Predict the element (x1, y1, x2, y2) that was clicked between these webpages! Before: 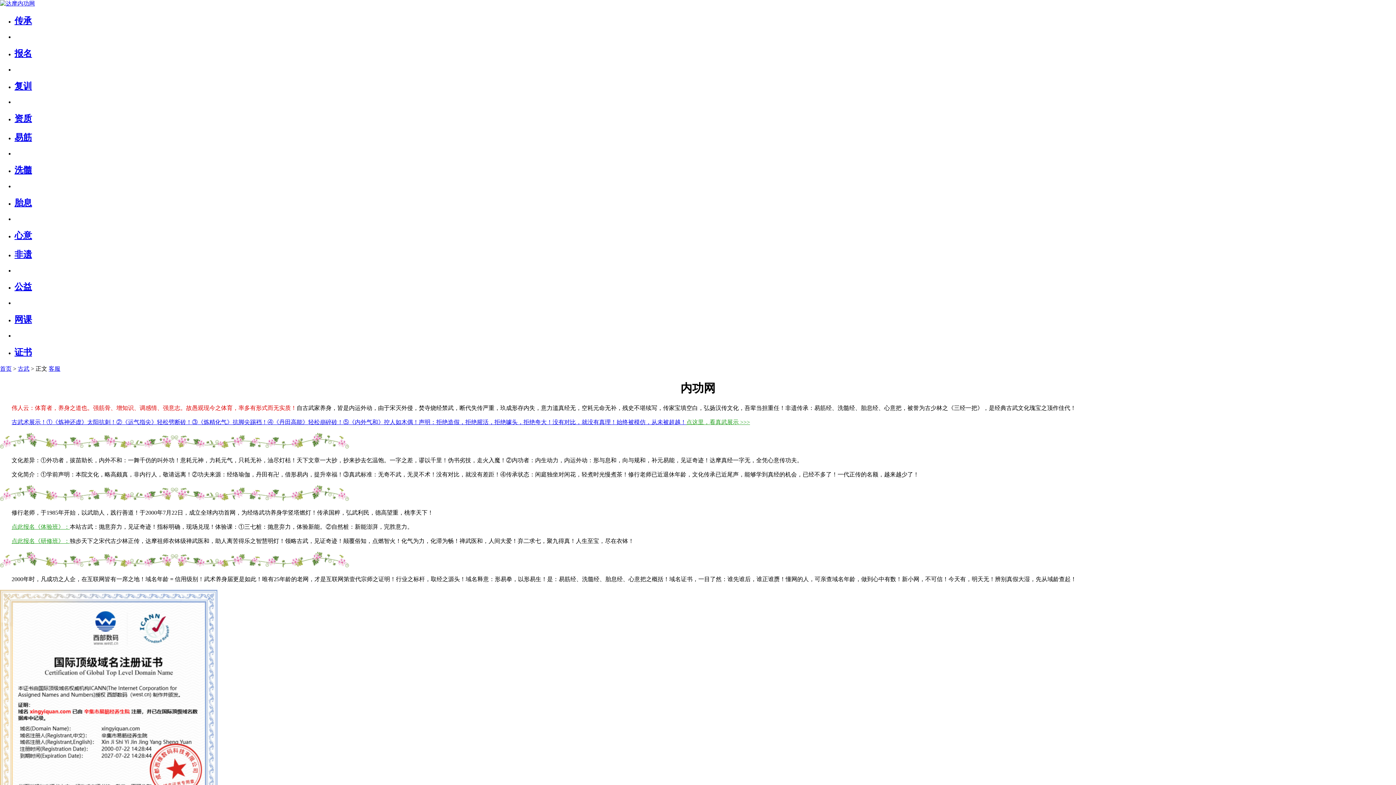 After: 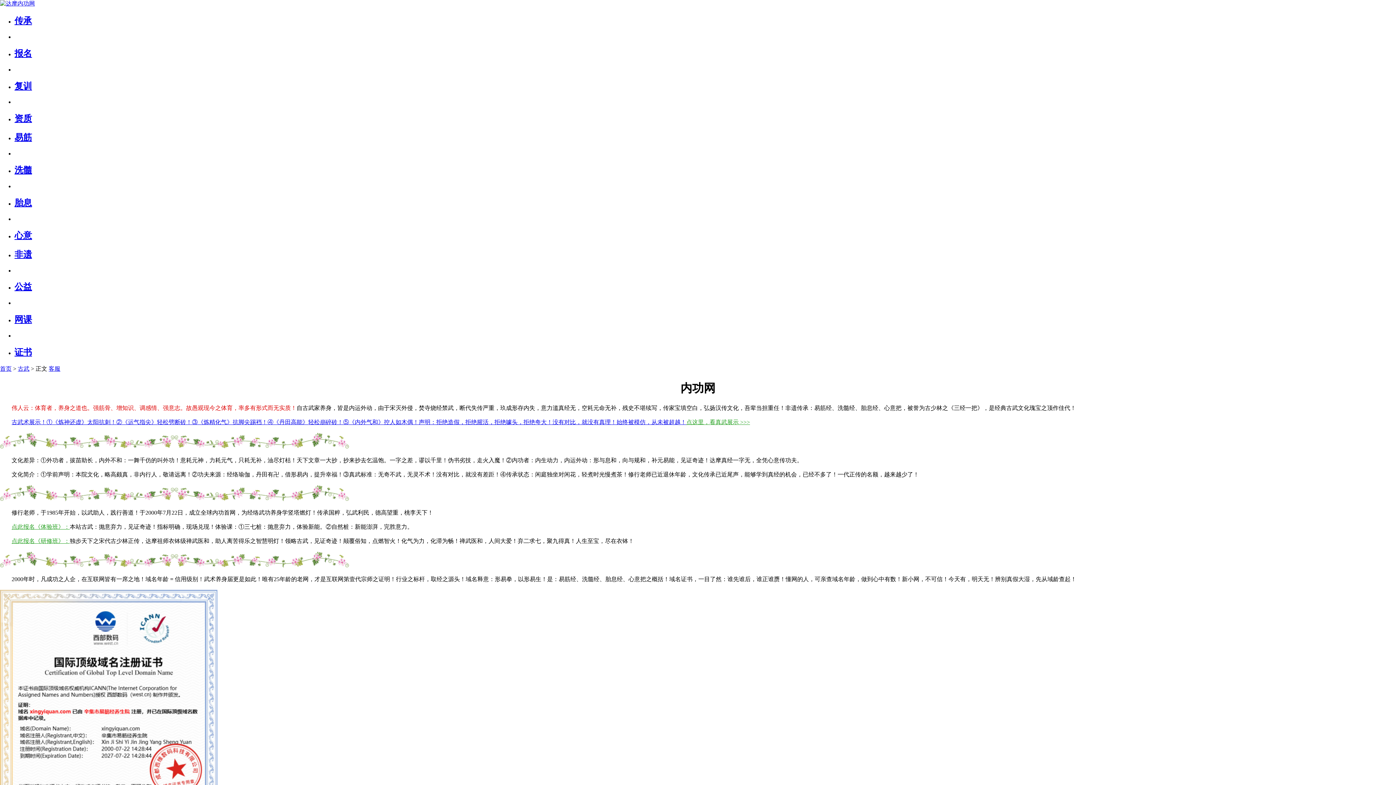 Action: bbox: (14, 314, 32, 324) label: 网课